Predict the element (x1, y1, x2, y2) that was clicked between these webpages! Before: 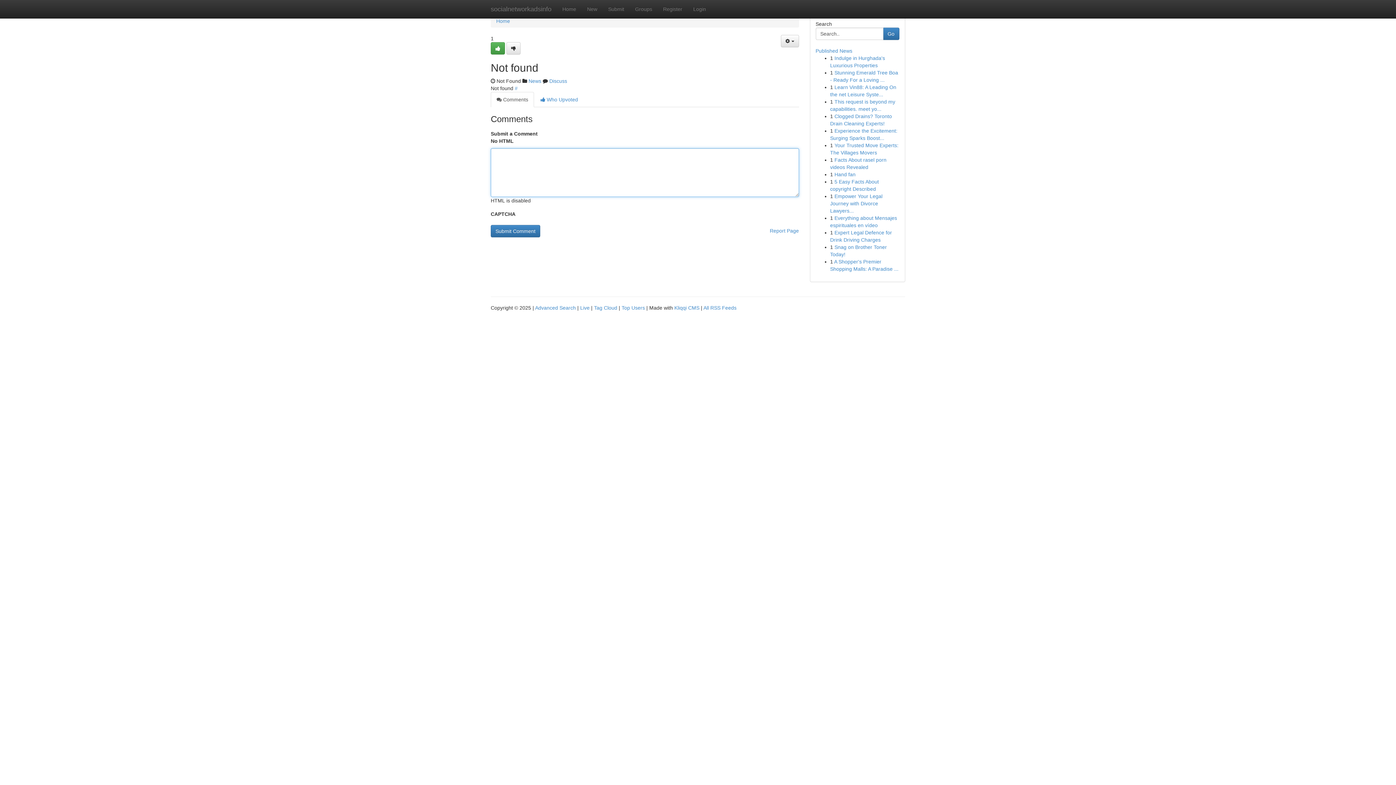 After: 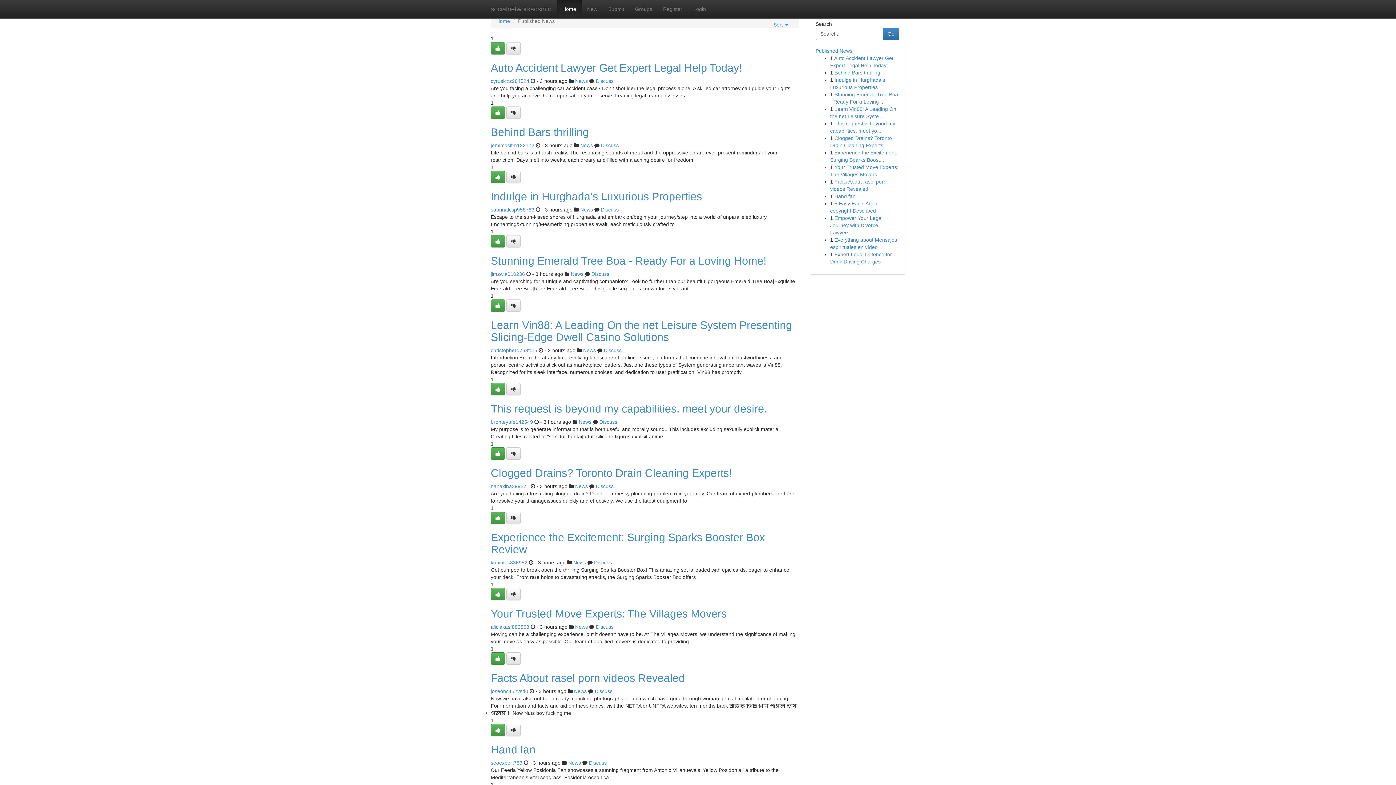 Action: bbox: (580, 305, 589, 310) label: Live